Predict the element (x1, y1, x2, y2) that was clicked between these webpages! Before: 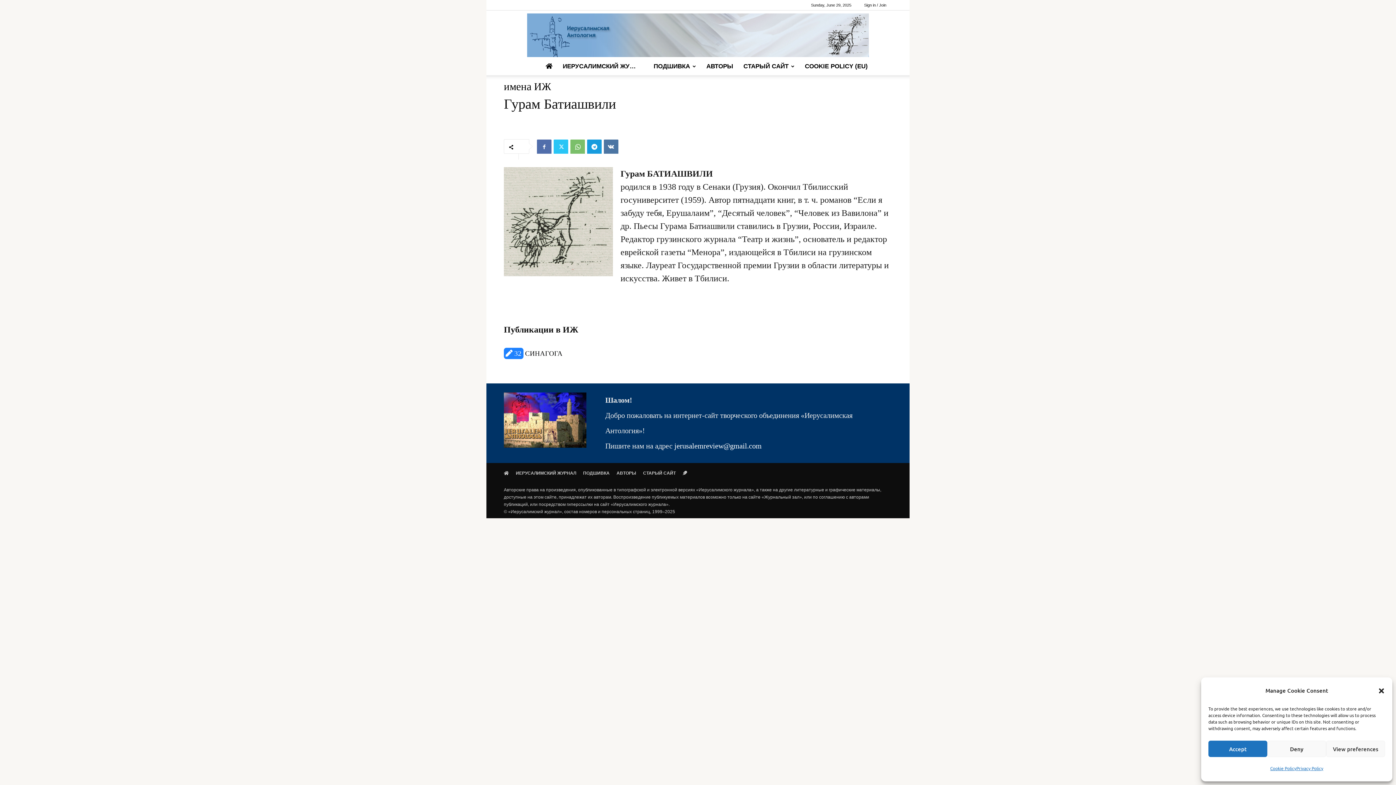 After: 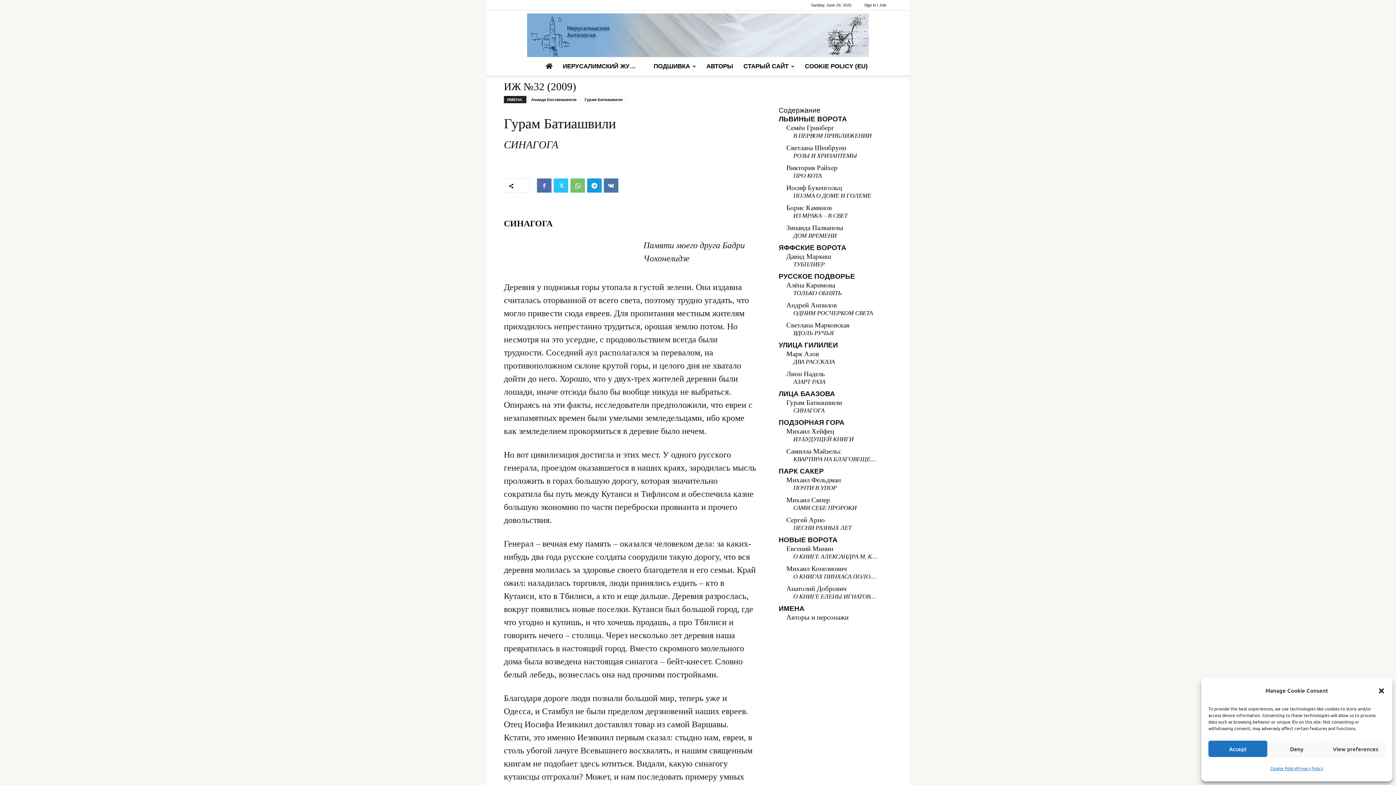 Action: label:  32 bbox: (504, 348, 523, 359)